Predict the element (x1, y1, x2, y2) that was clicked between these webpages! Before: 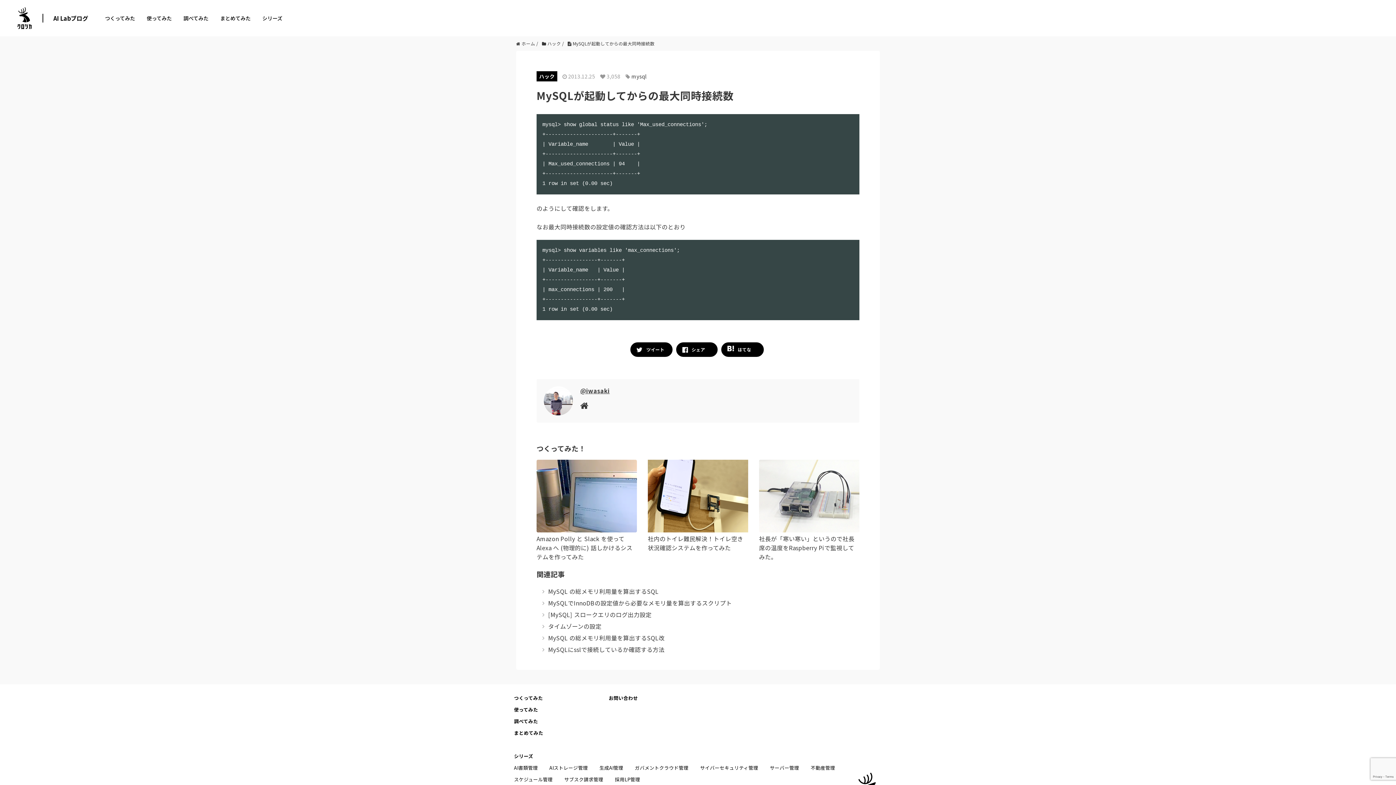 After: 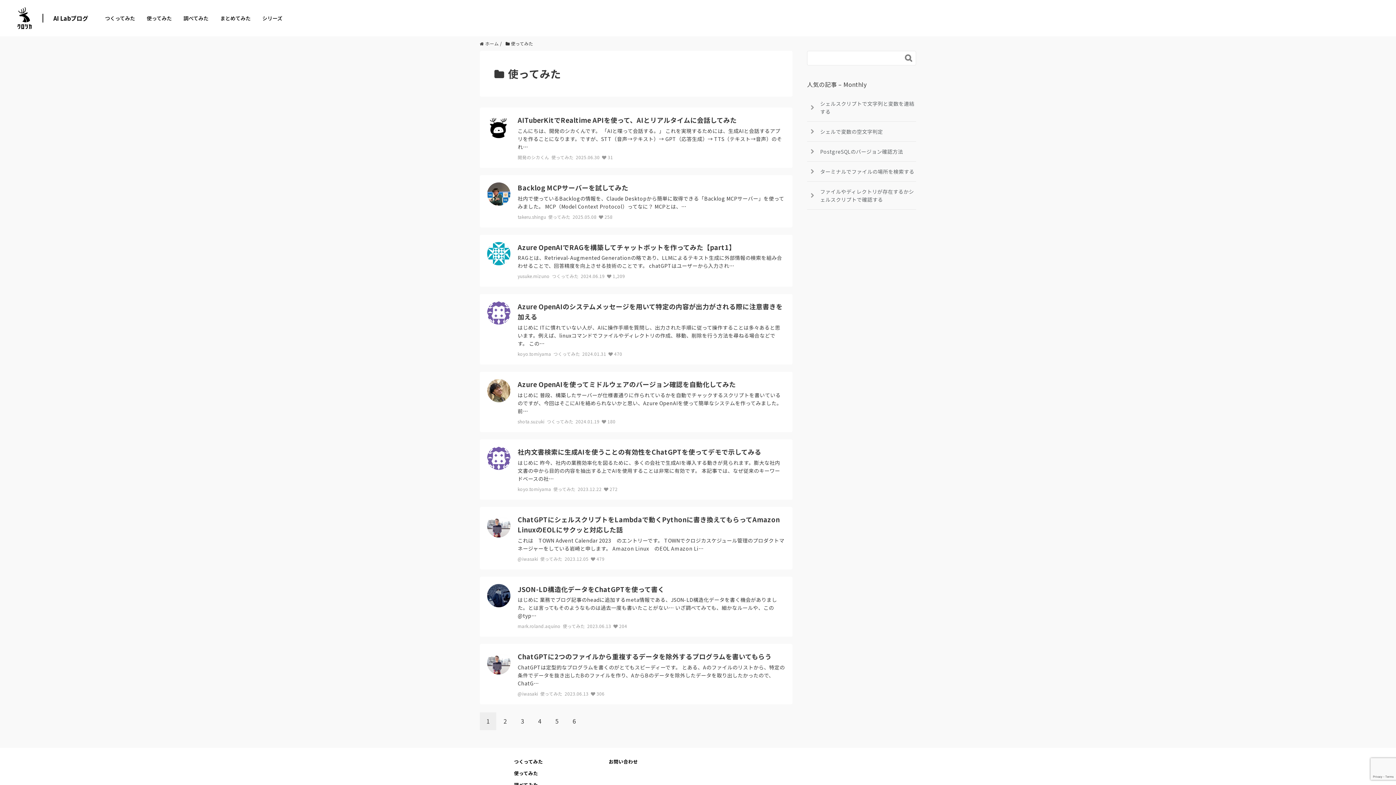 Action: bbox: (514, 706, 586, 713) label: 使ってみた